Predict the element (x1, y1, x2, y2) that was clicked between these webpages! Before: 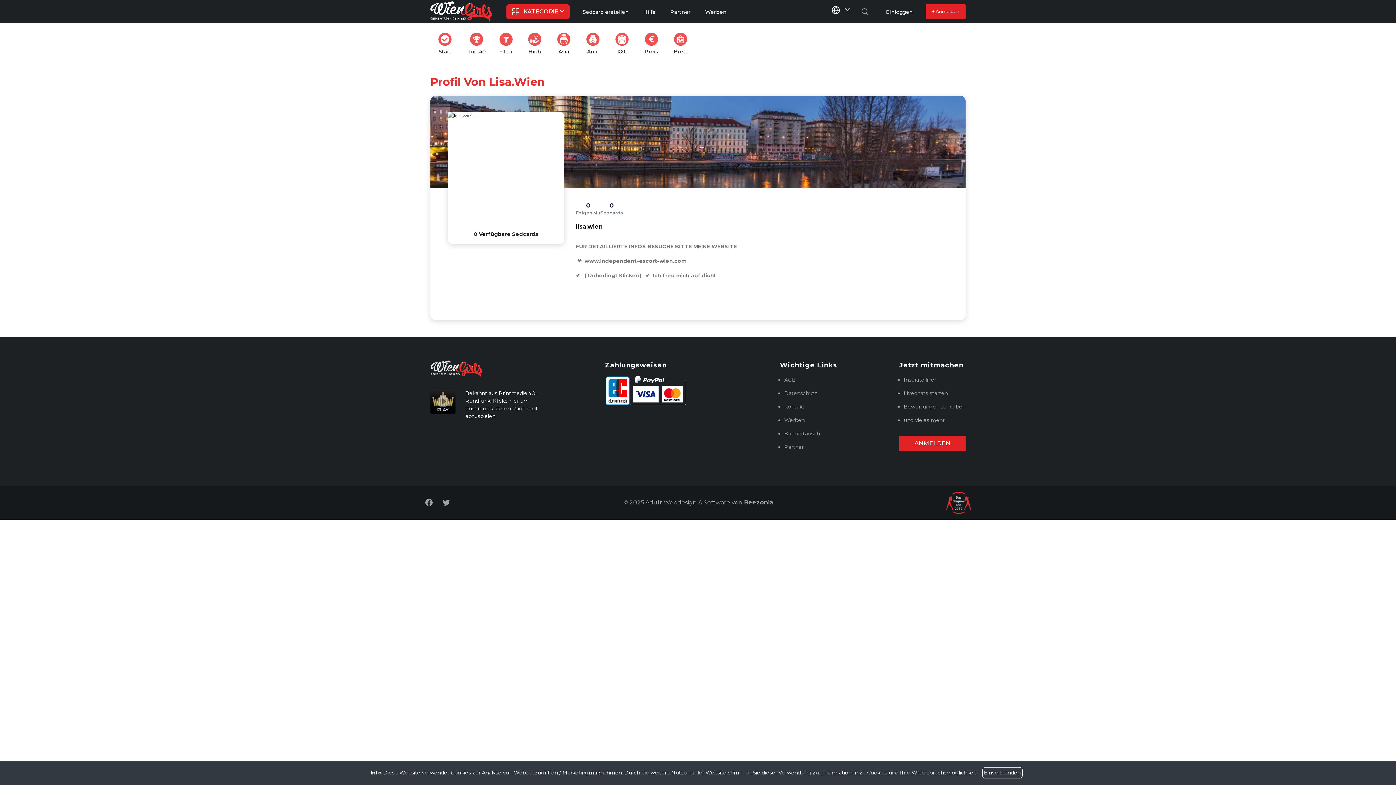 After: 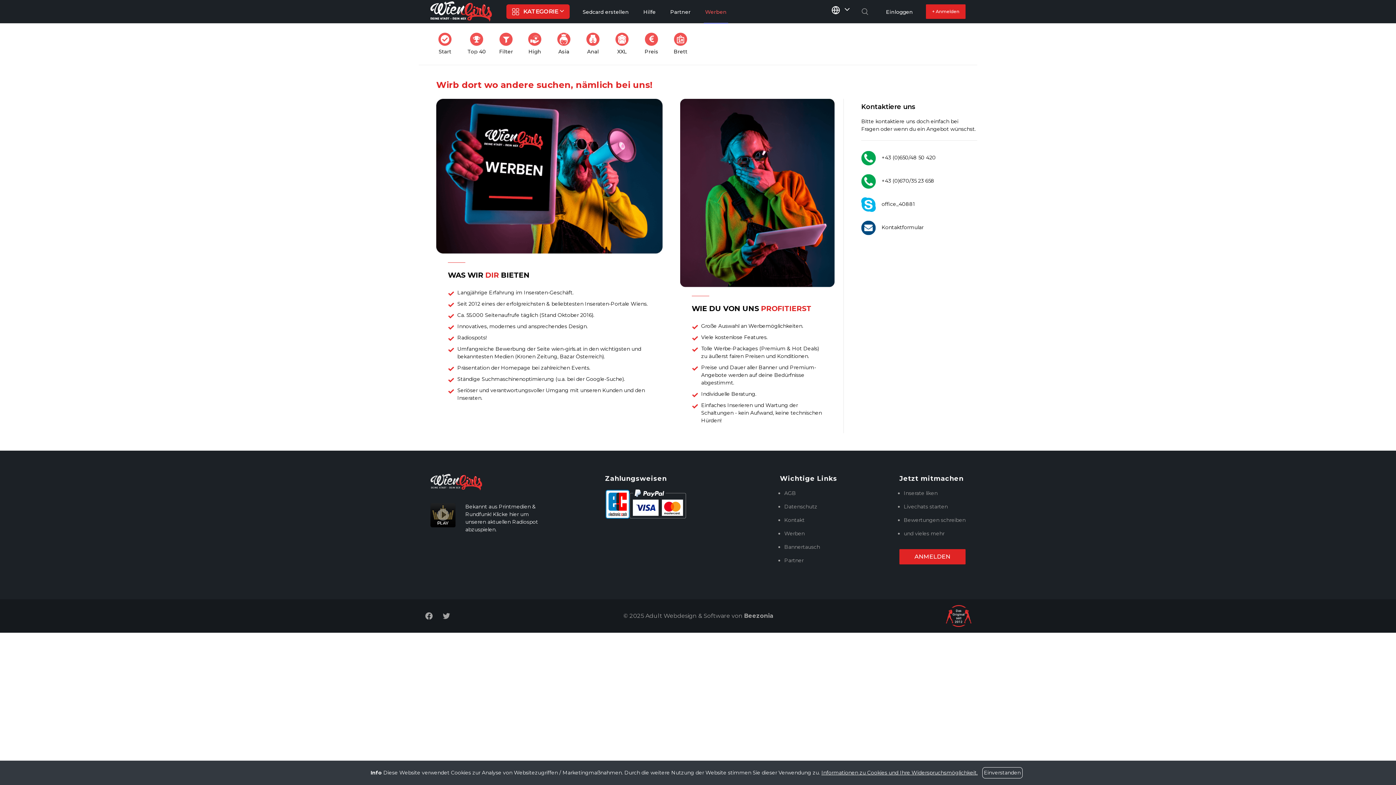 Action: label: Werben bbox: (784, 417, 804, 423)